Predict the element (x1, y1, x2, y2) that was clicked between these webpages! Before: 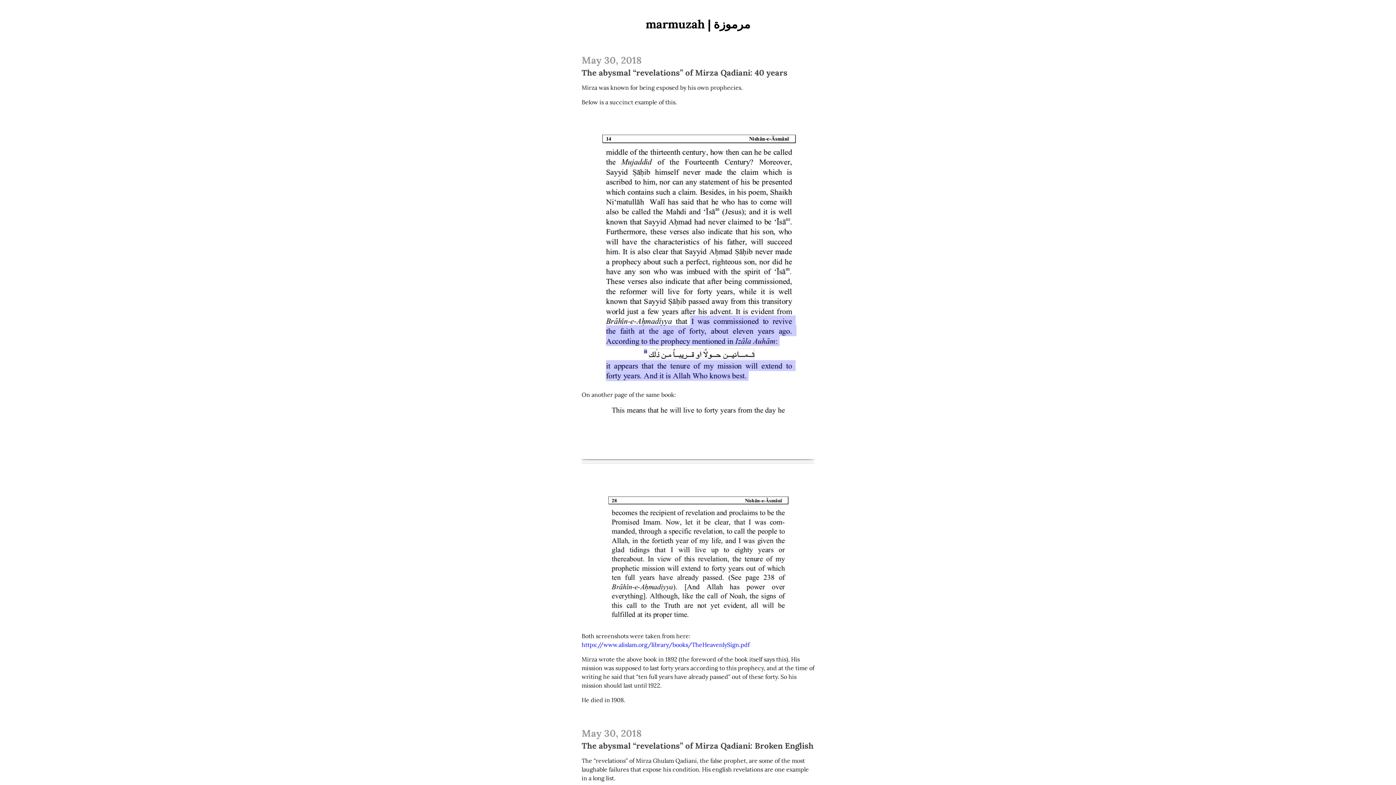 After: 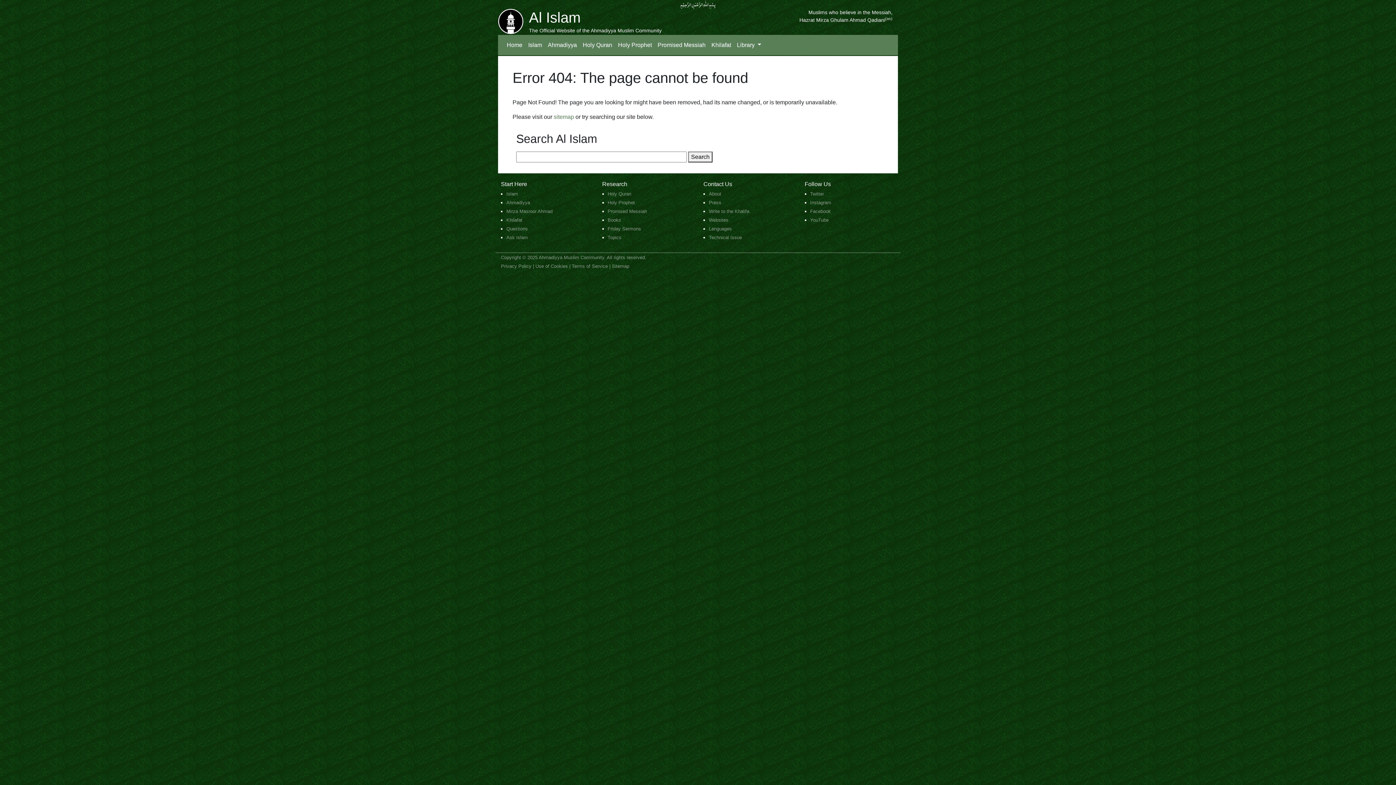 Action: bbox: (581, 641, 749, 648) label: https://www.alislam.org/library/books/TheHeavenlySign.pdf